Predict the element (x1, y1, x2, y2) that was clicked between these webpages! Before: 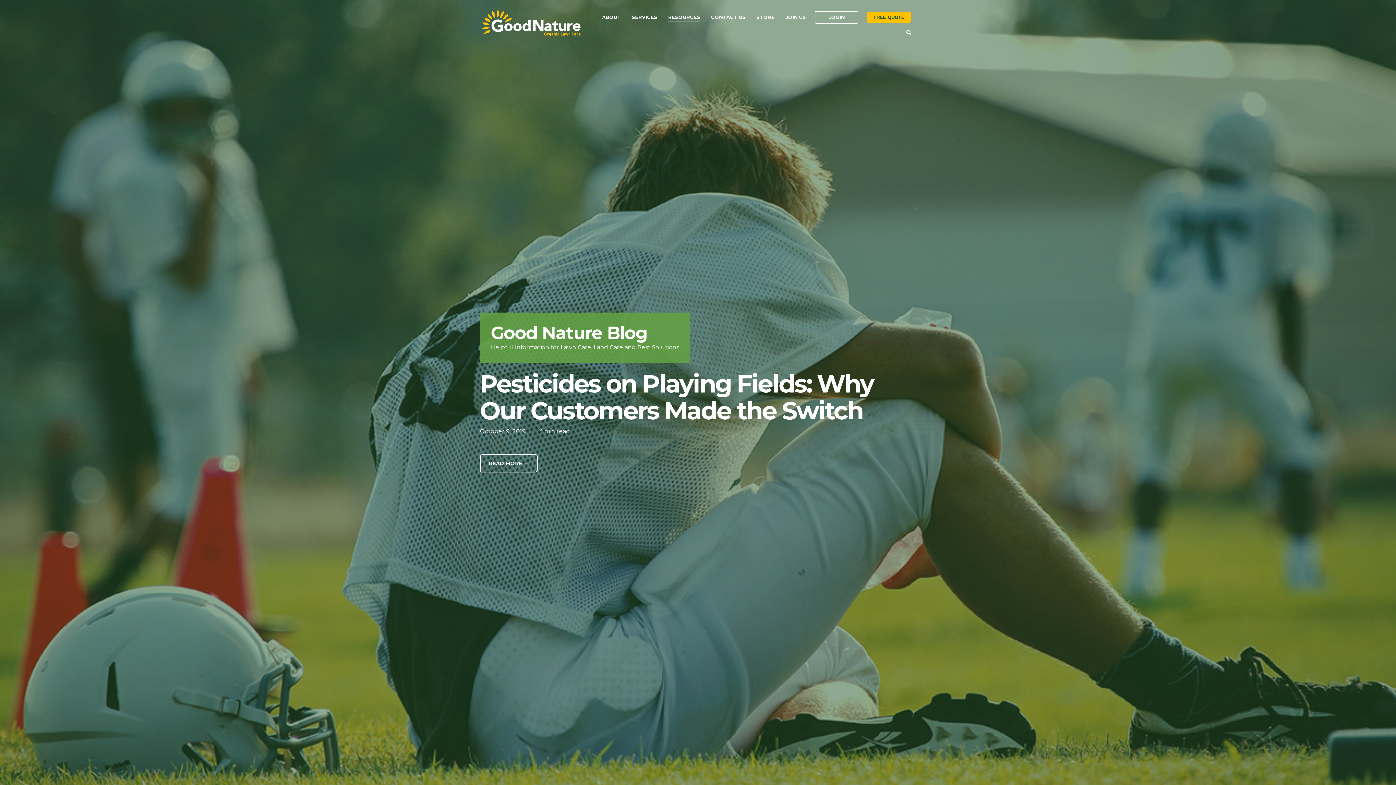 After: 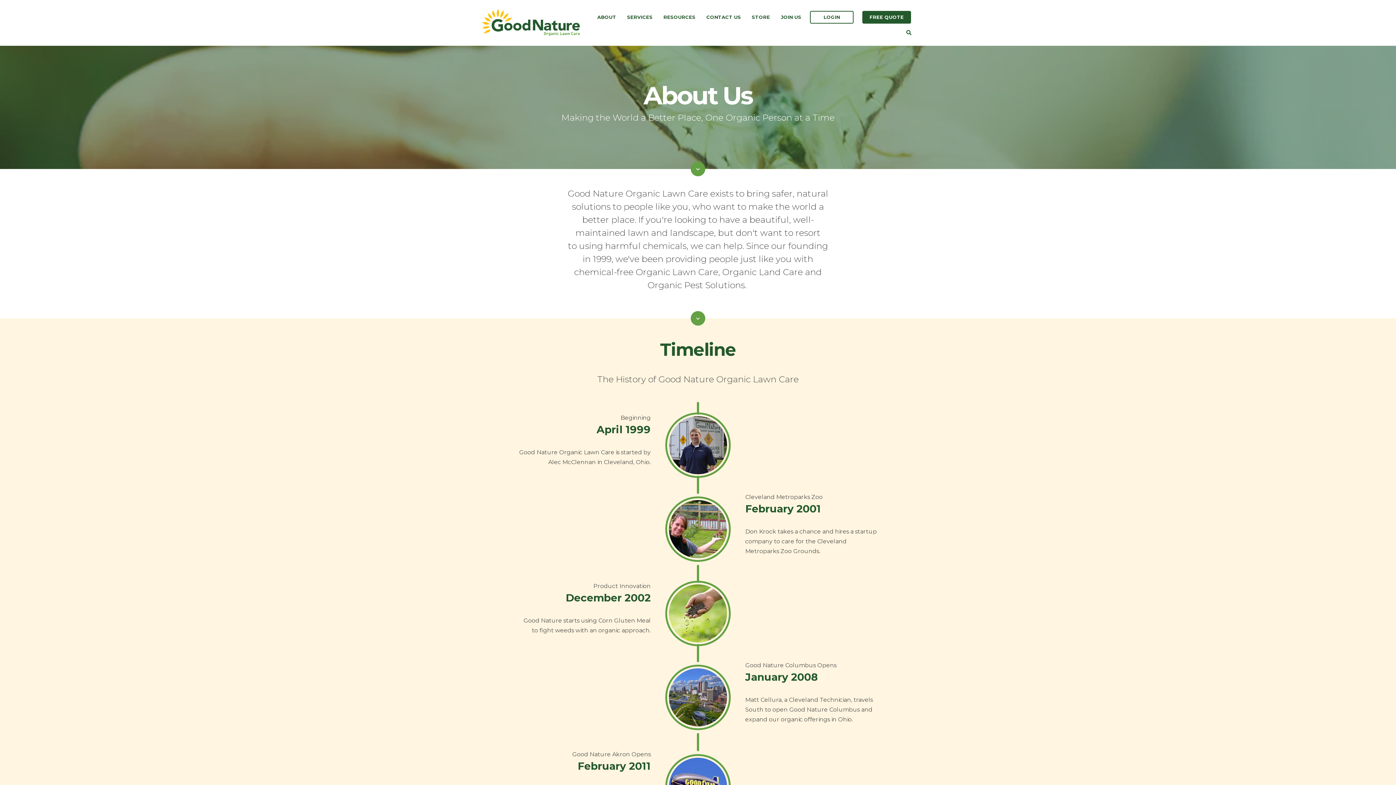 Action: label: ABOUT bbox: (602, 7, 621, 26)